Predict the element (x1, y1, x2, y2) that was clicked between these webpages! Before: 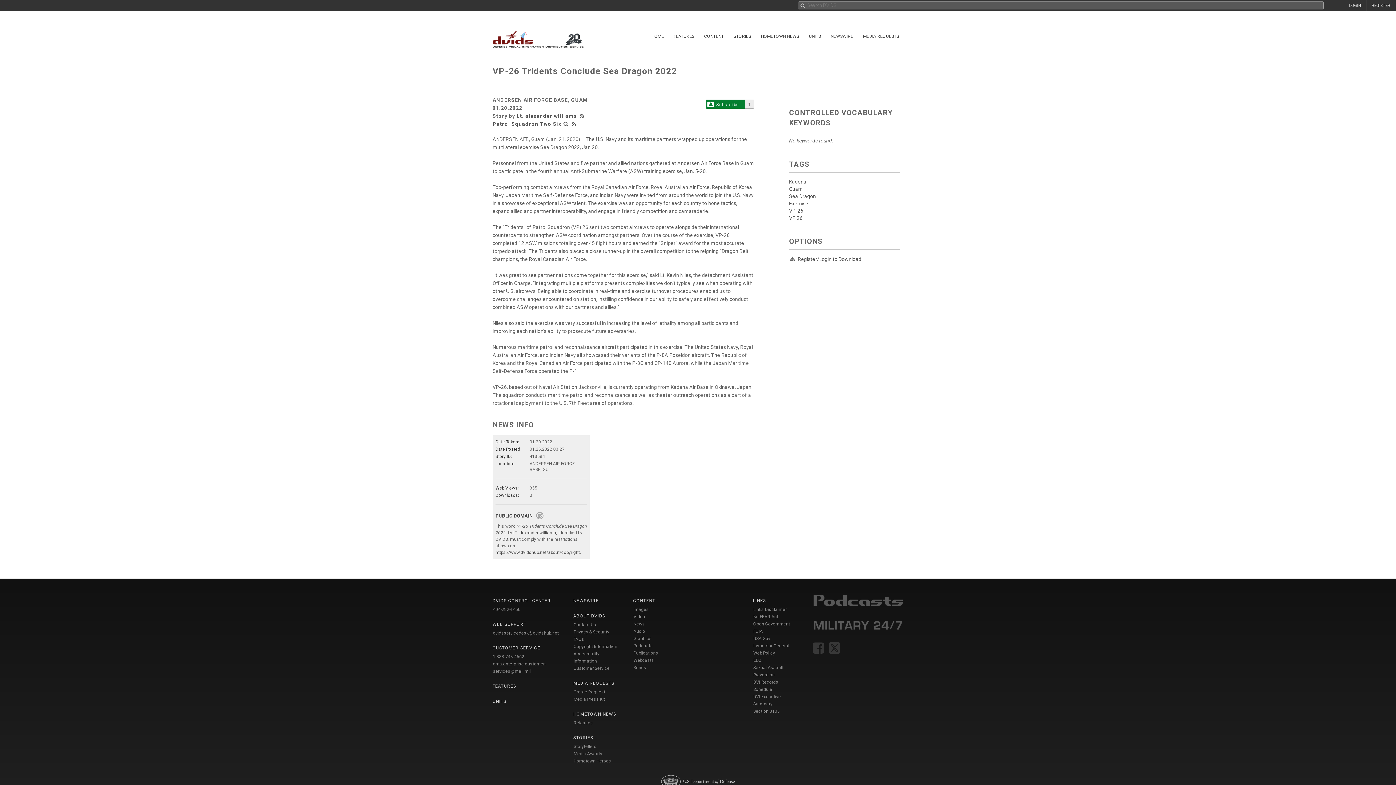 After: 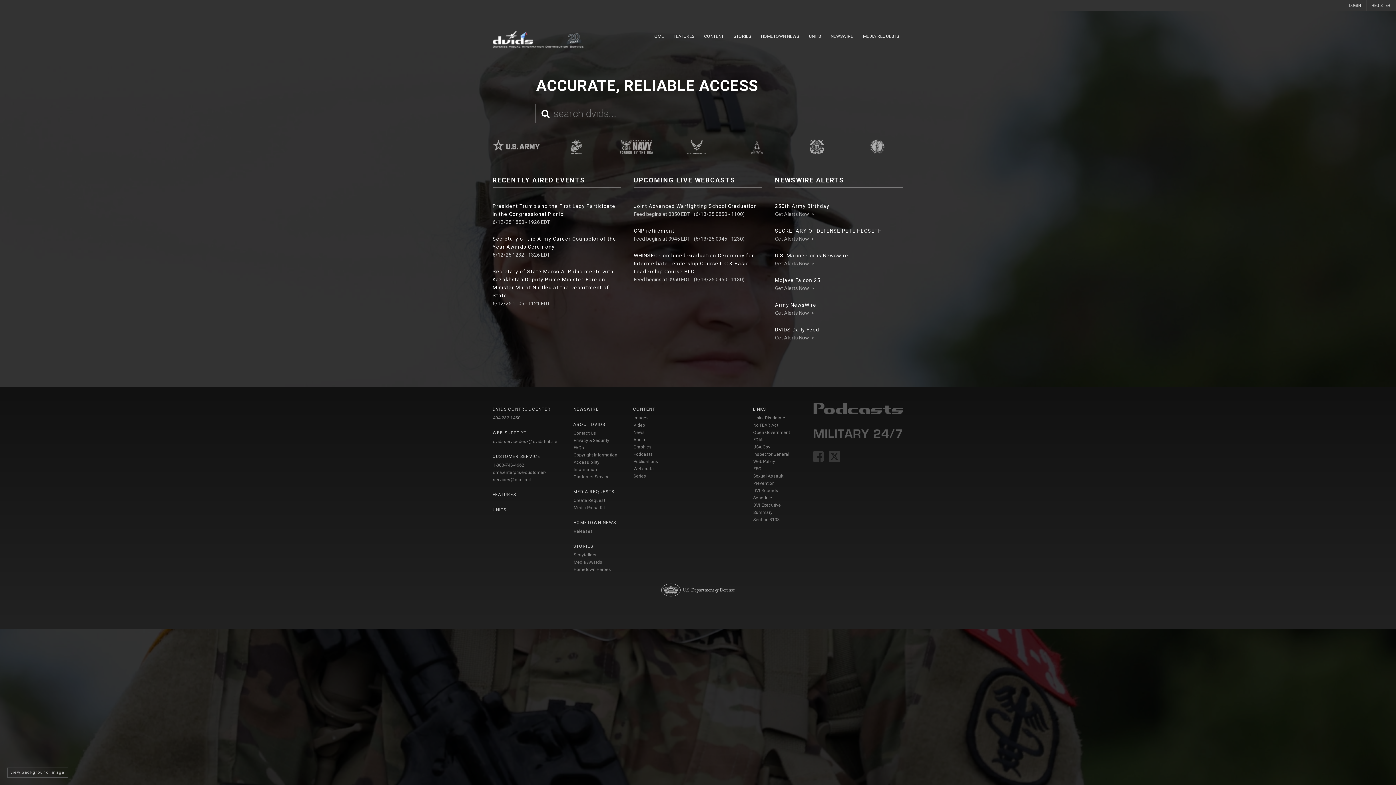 Action: bbox: (647, 30, 668, 42) label: HOME